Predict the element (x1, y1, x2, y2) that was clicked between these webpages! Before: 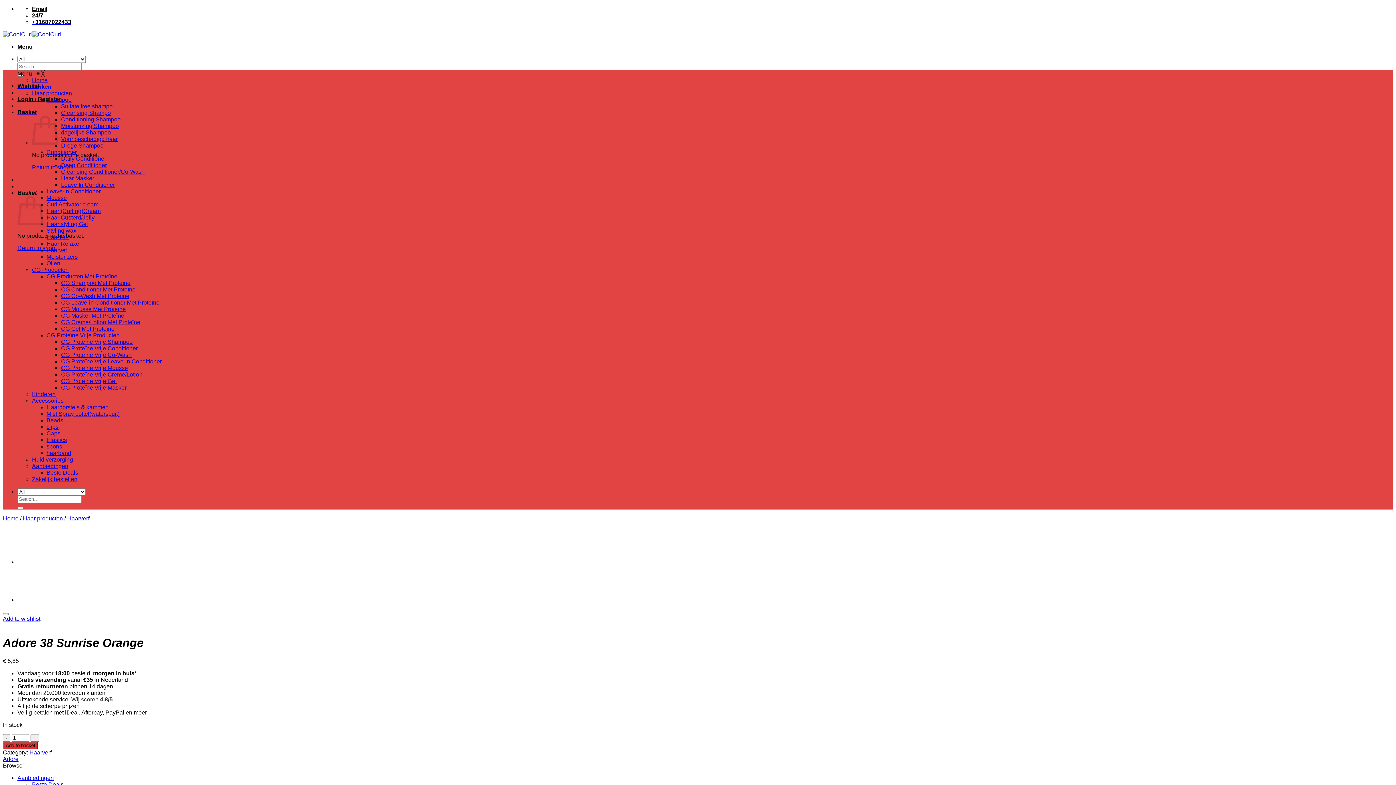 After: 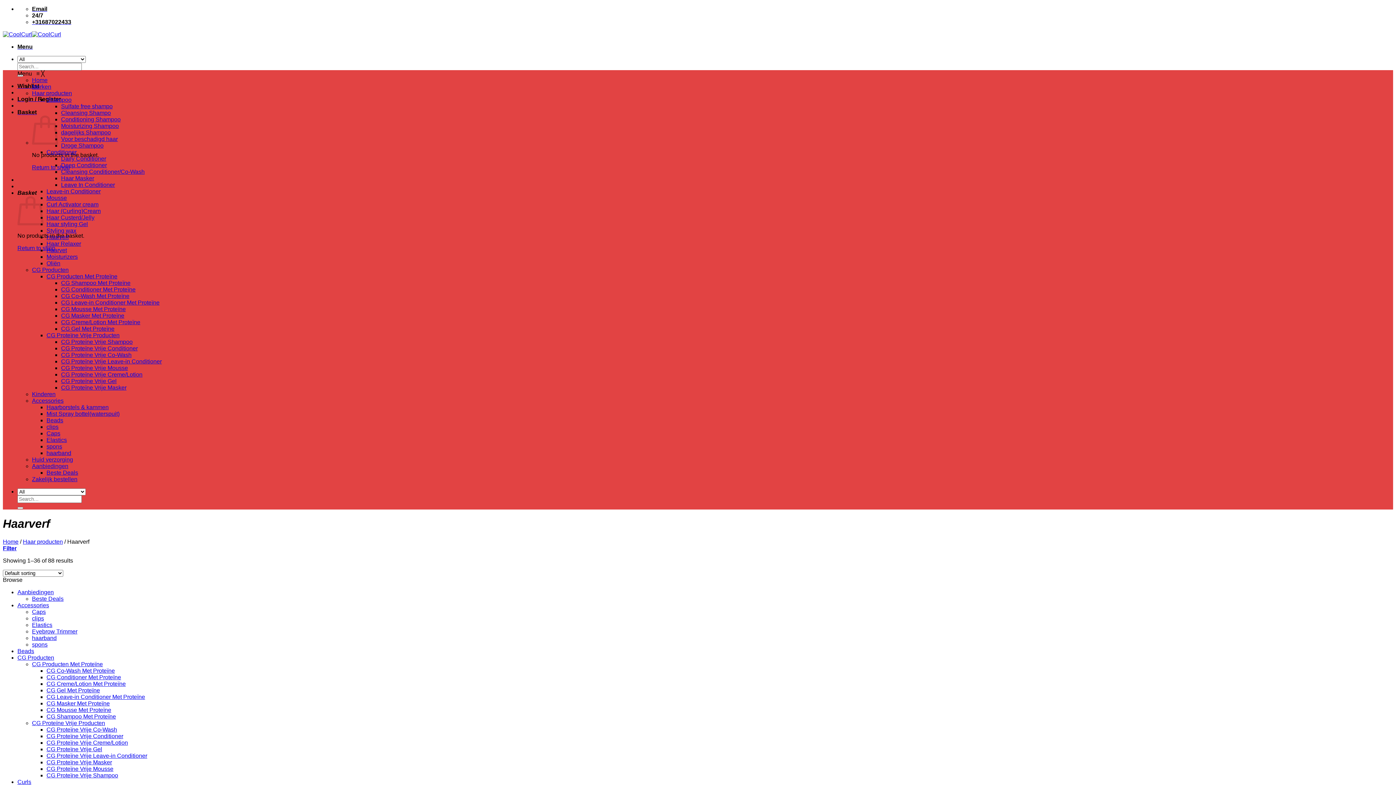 Action: bbox: (67, 515, 89, 521) label: Haarverf